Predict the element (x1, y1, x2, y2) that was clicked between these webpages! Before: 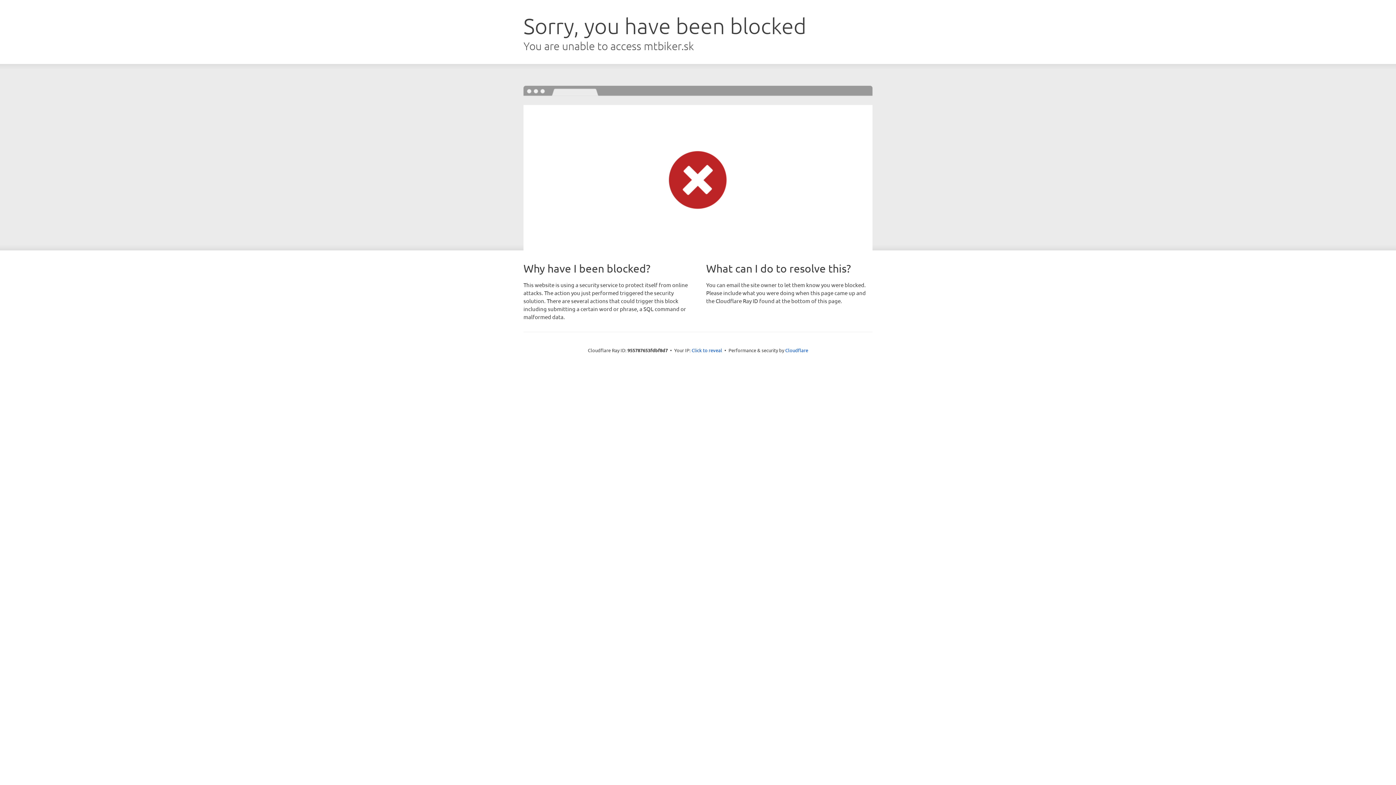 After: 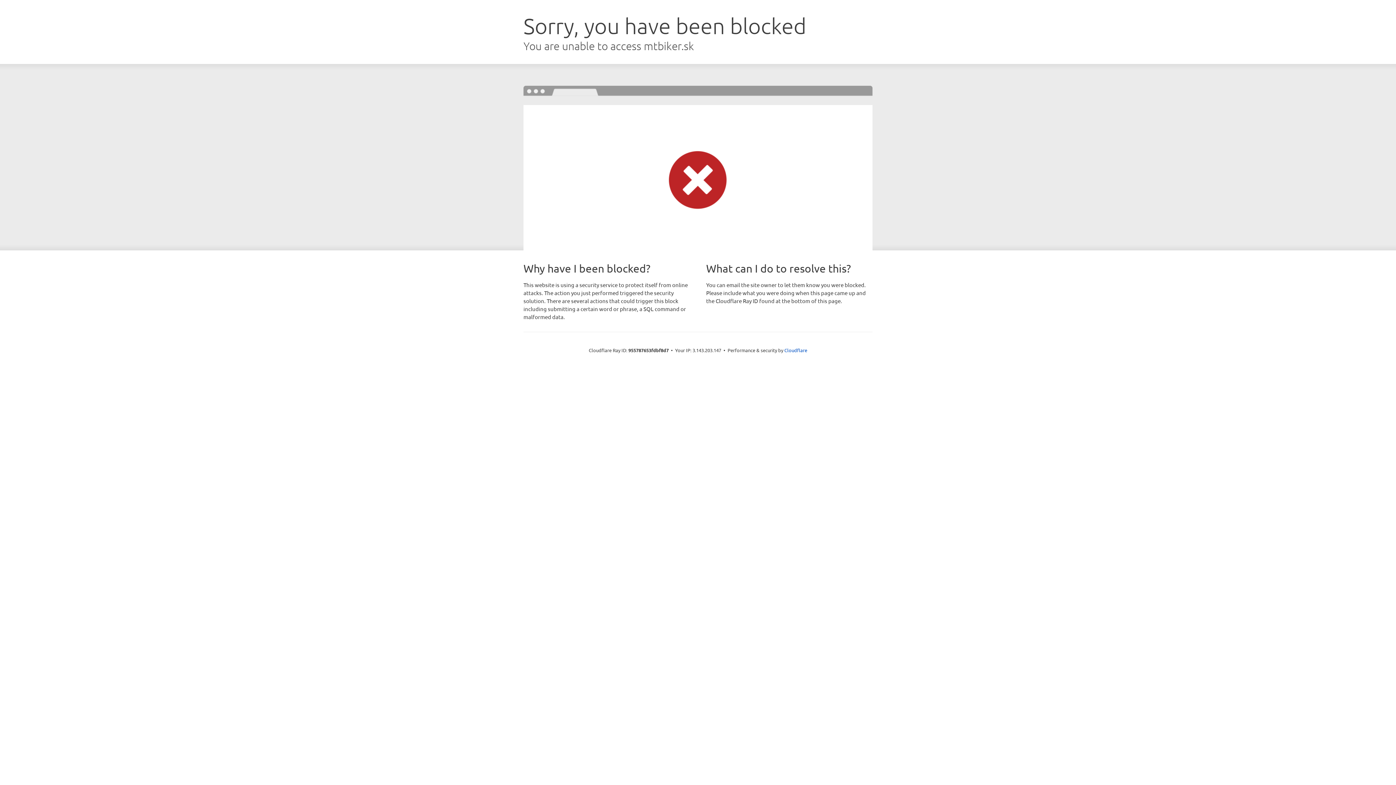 Action: label: Click to reveal bbox: (691, 346, 722, 353)